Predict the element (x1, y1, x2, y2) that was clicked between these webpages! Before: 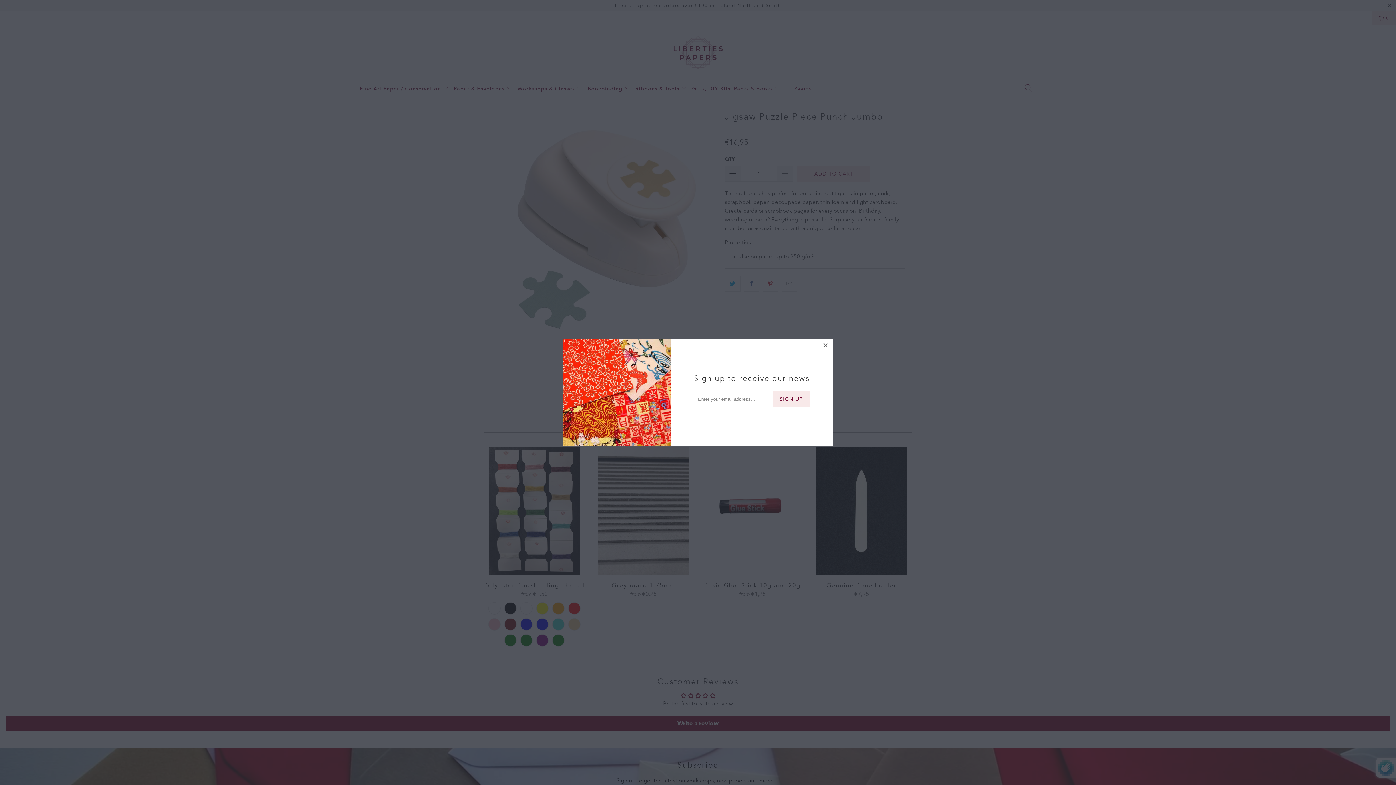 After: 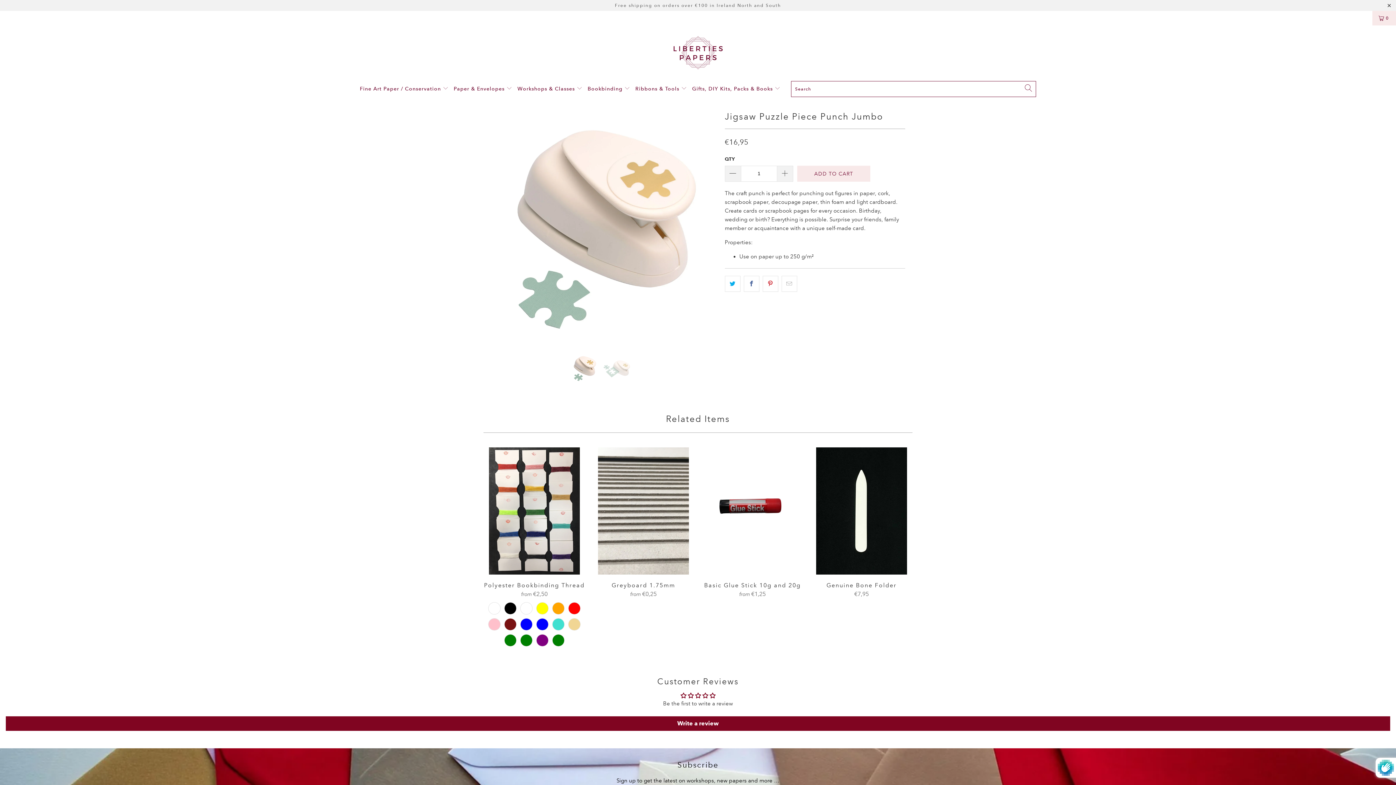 Action: bbox: (819, 338, 832, 352)